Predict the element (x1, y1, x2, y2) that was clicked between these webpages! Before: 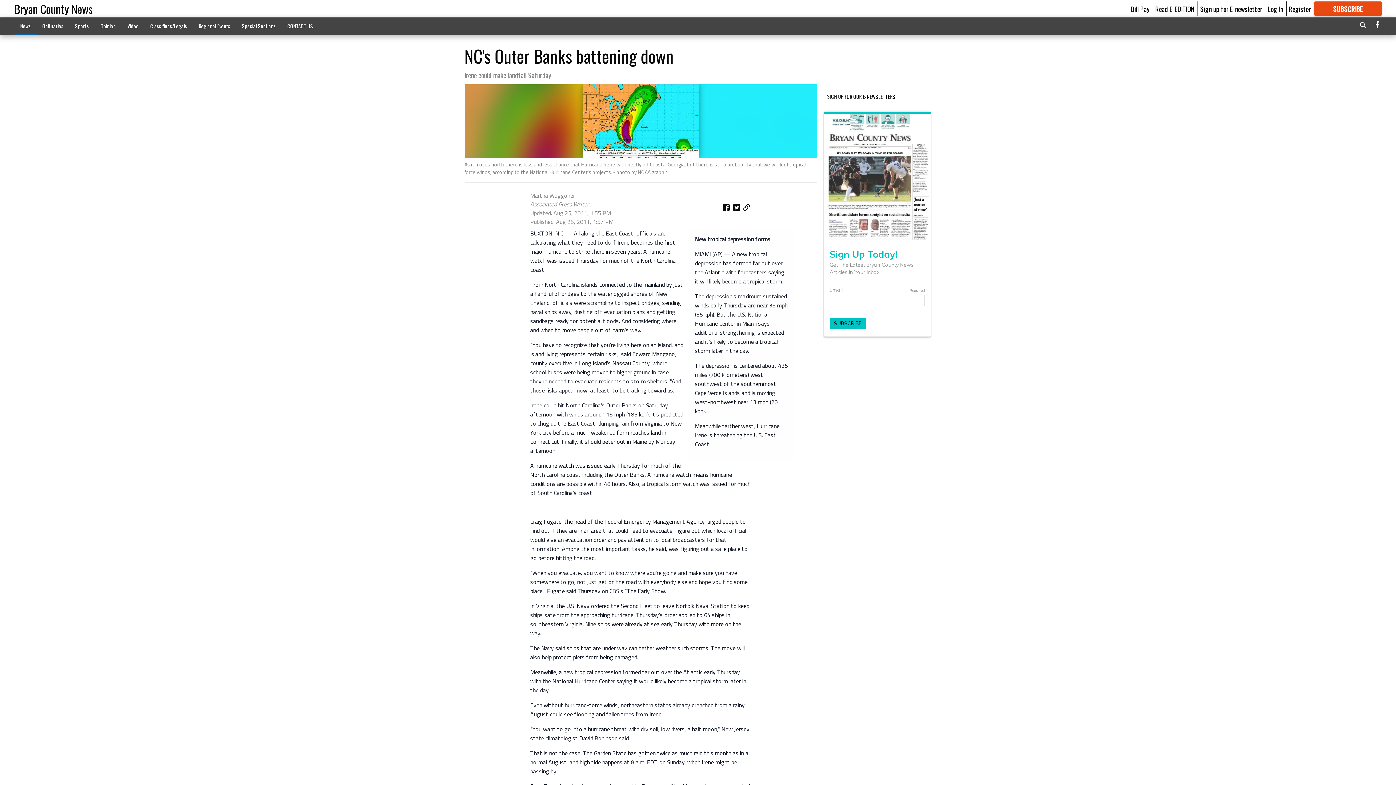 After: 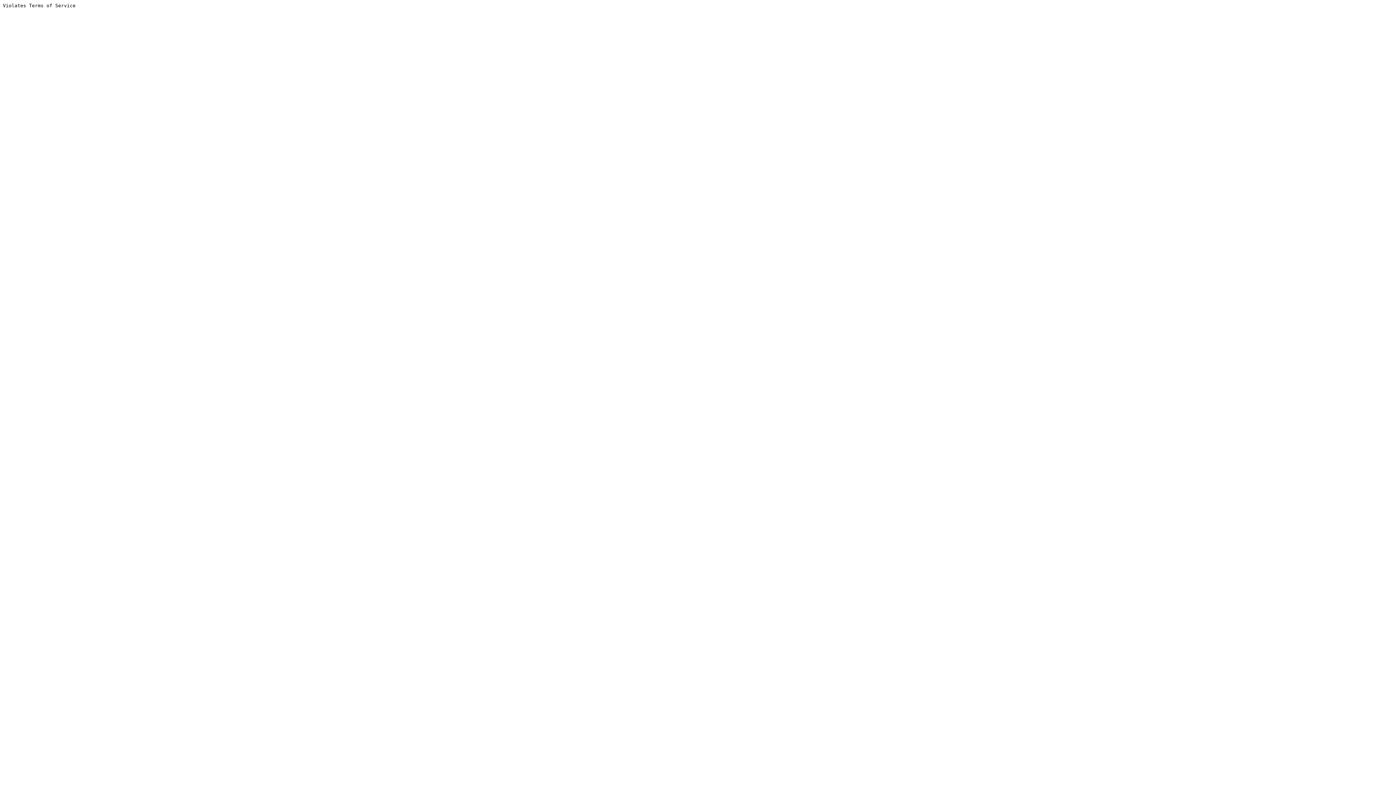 Action: bbox: (36, 18, 69, 33) label: Obituaries